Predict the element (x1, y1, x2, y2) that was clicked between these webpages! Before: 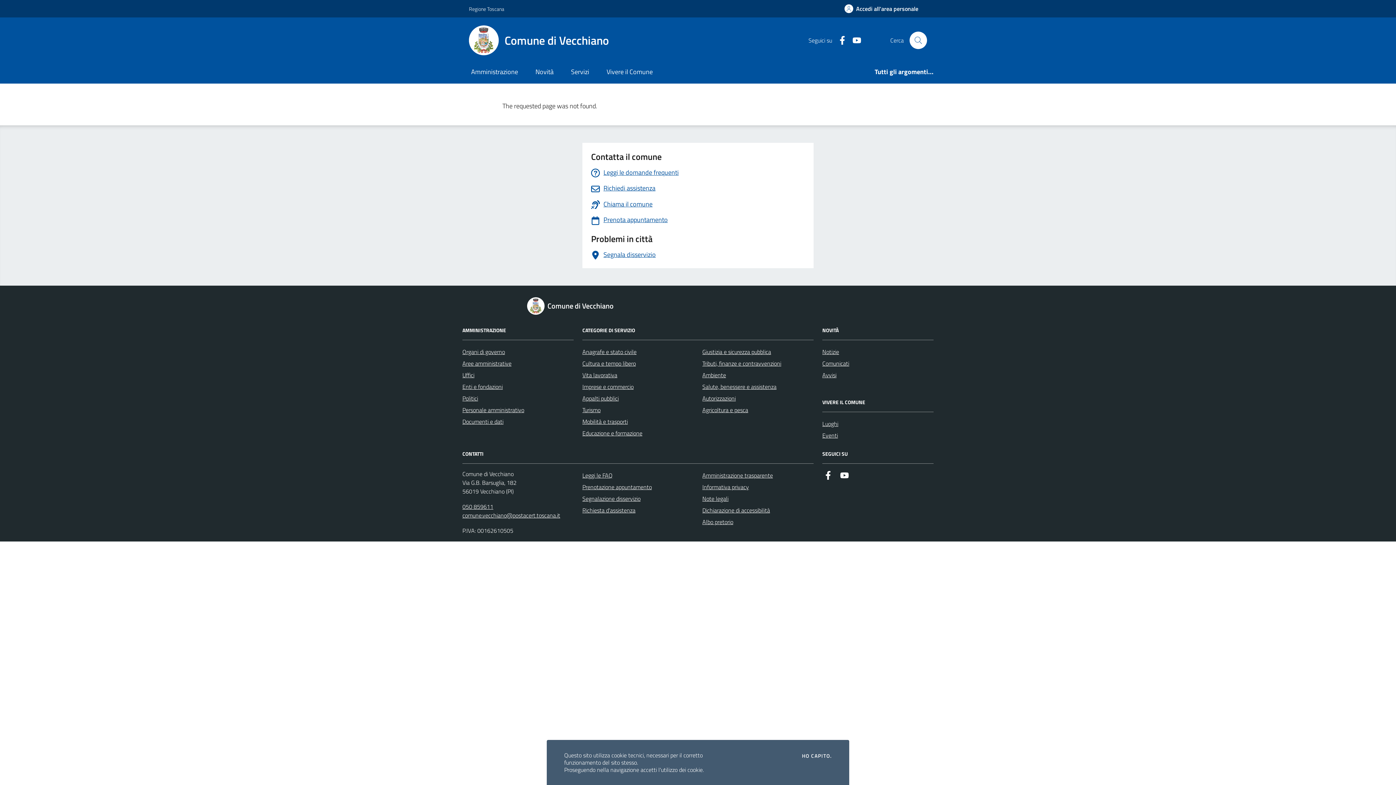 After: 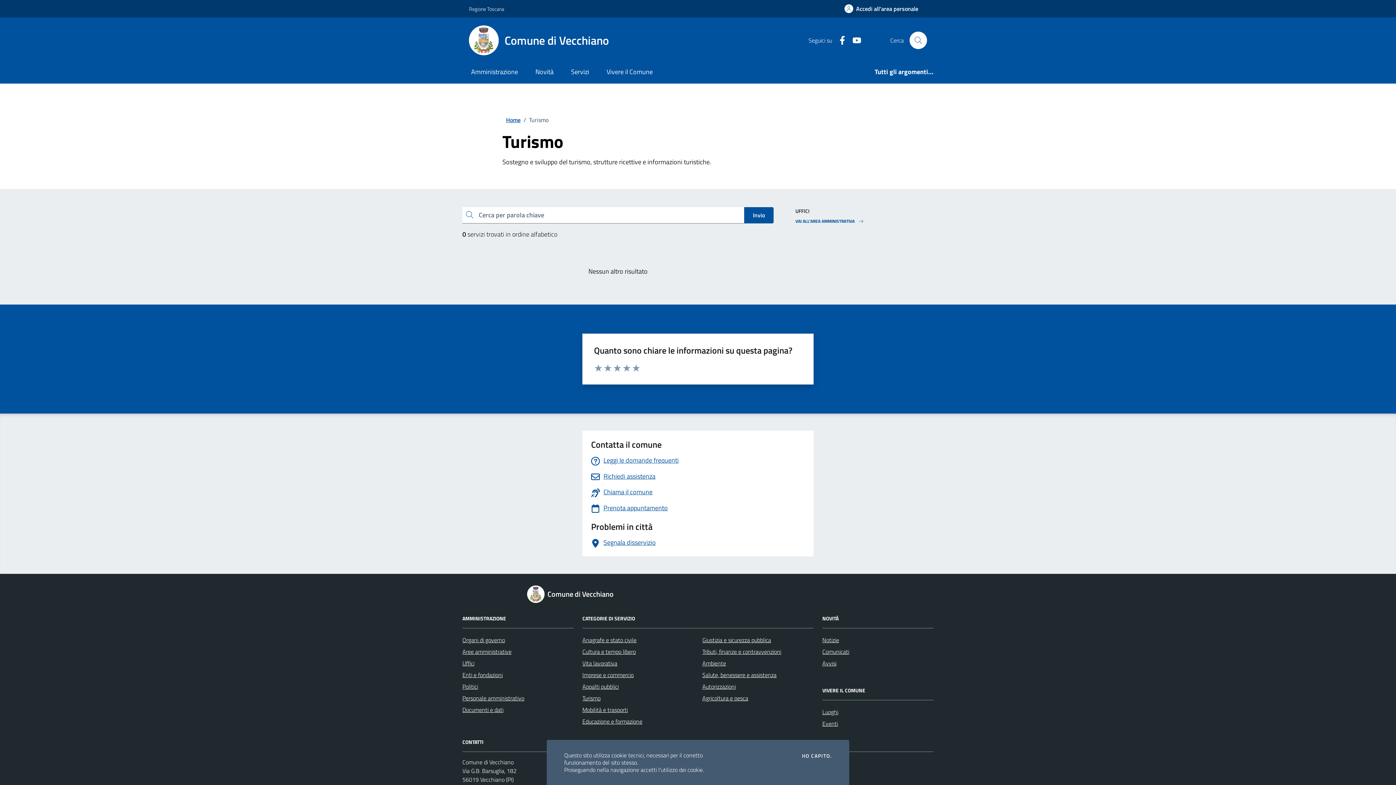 Action: label: Turismo bbox: (582, 404, 600, 416)